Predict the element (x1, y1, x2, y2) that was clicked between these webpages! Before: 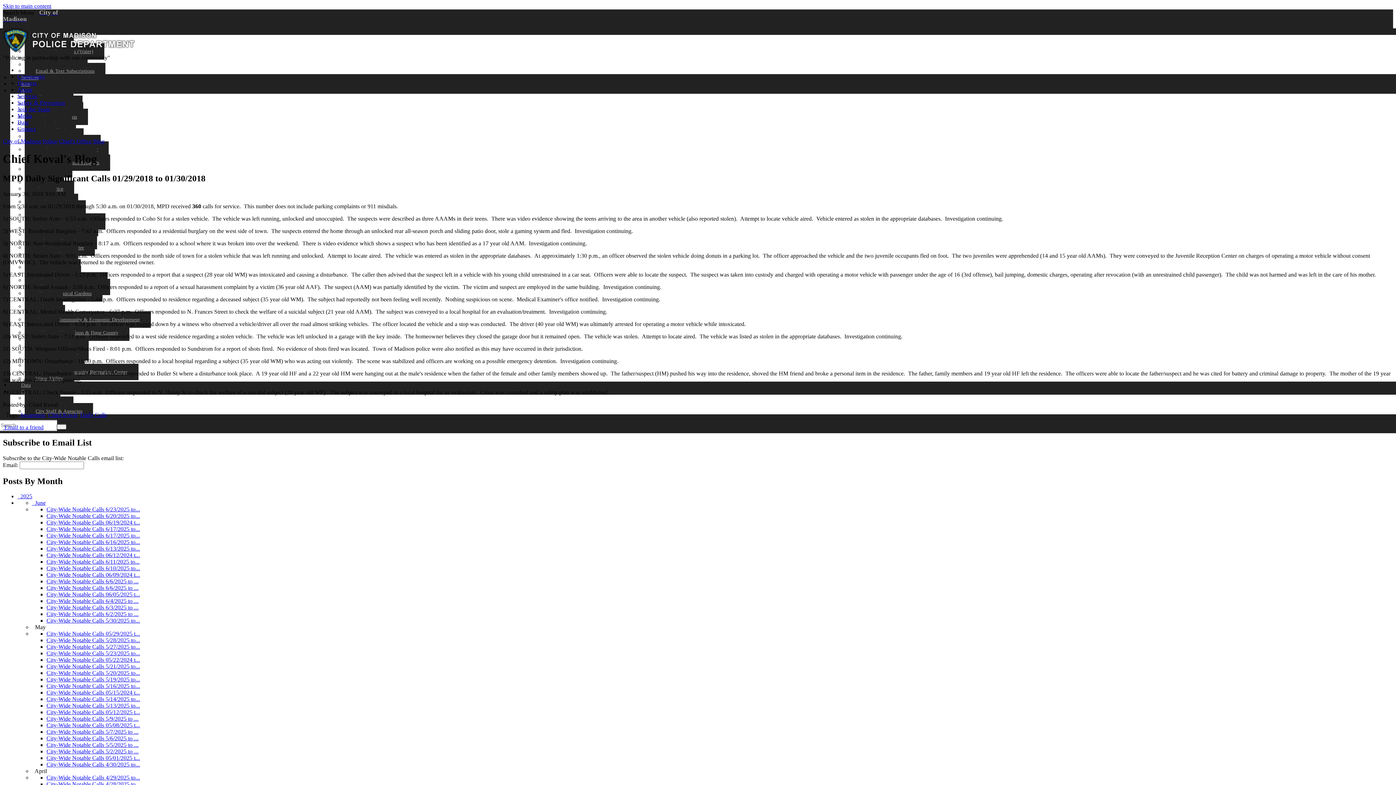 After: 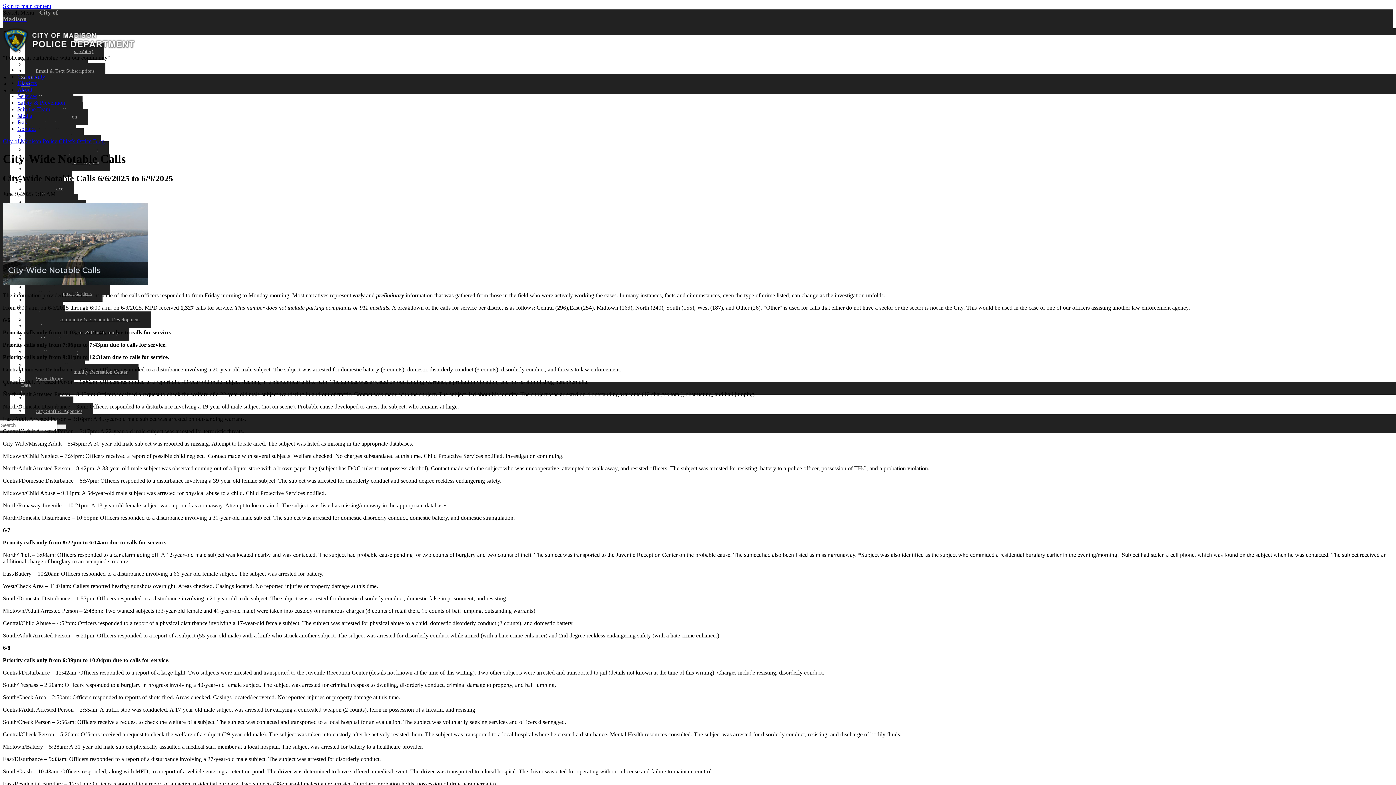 Action: bbox: (46, 578, 138, 584) label: City-Wide Notable Calls 6/6/2025 to ...